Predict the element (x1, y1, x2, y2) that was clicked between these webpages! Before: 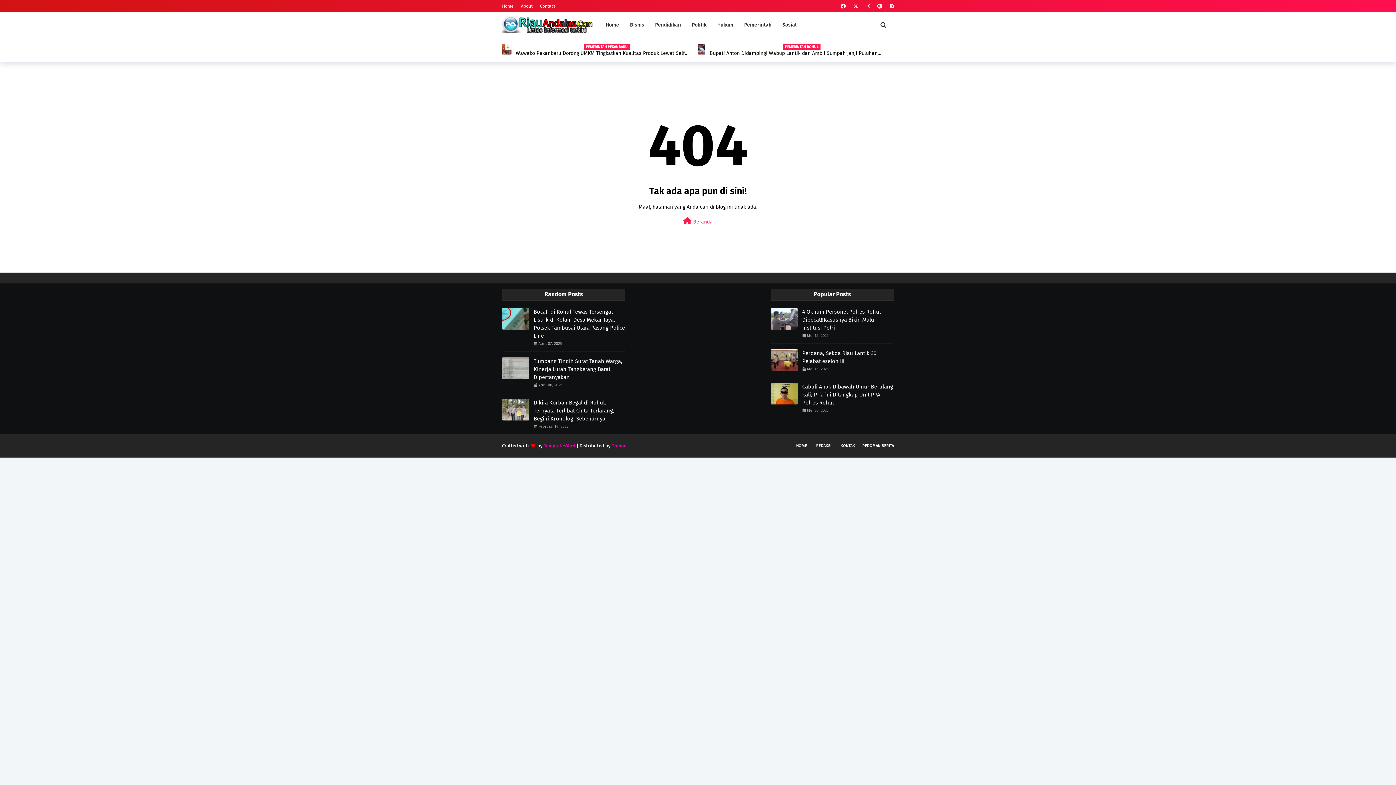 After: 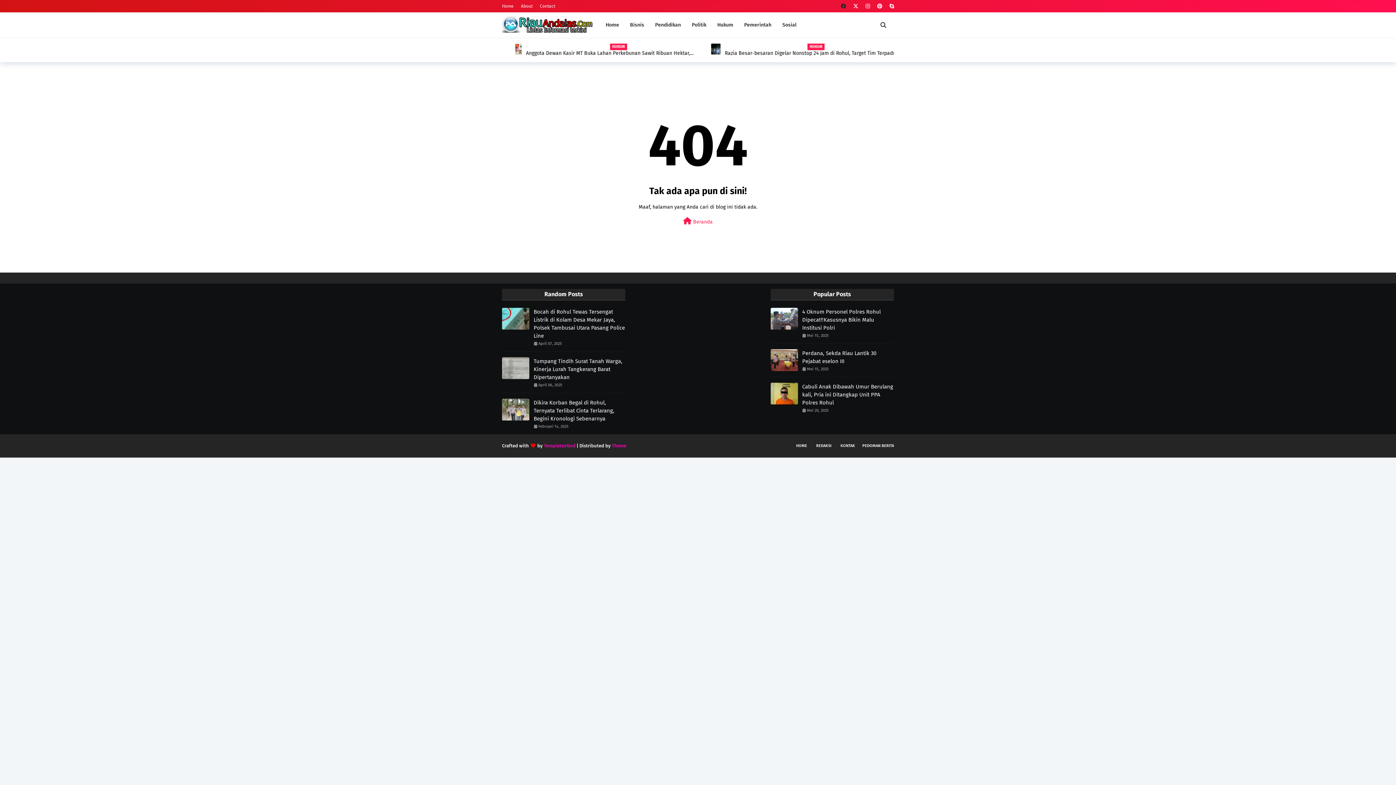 Action: bbox: (839, 0, 848, 12)